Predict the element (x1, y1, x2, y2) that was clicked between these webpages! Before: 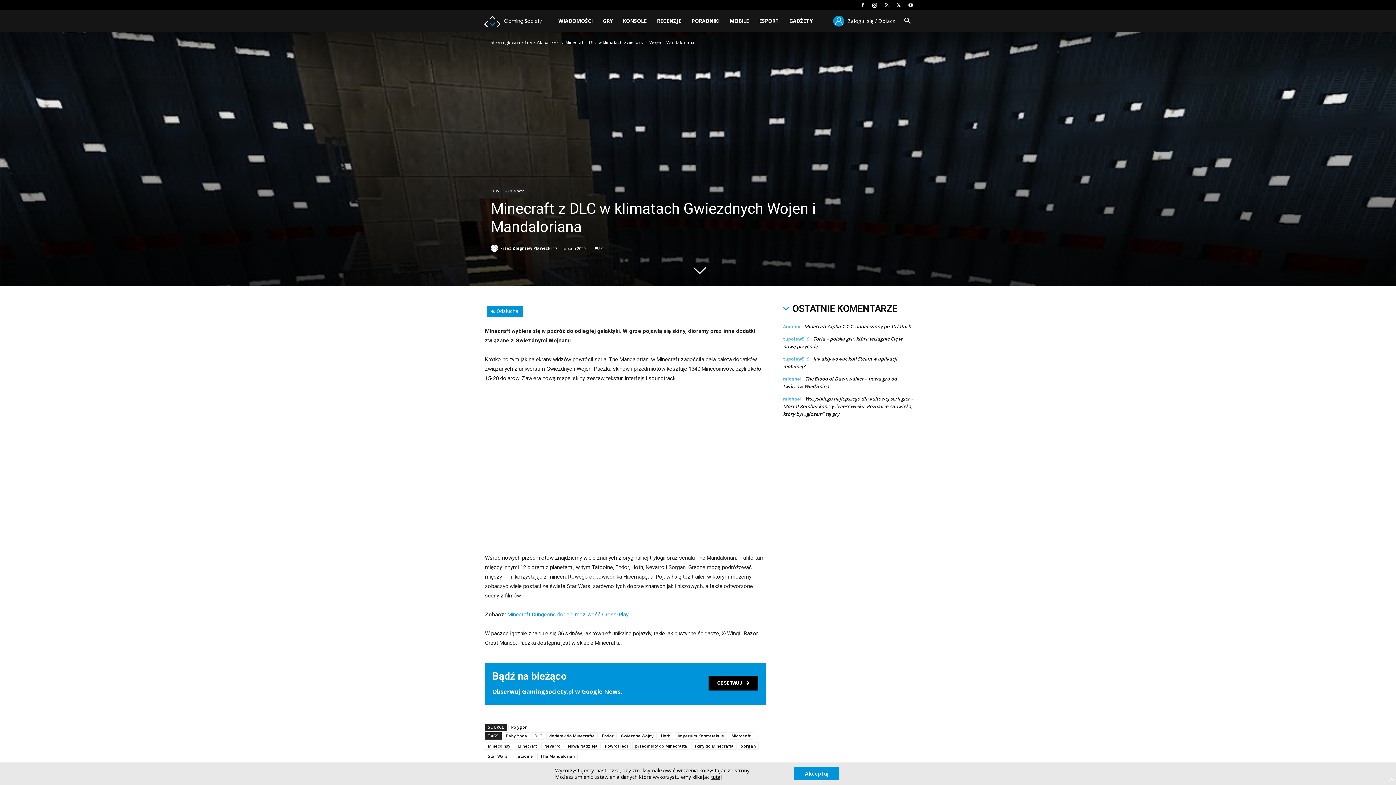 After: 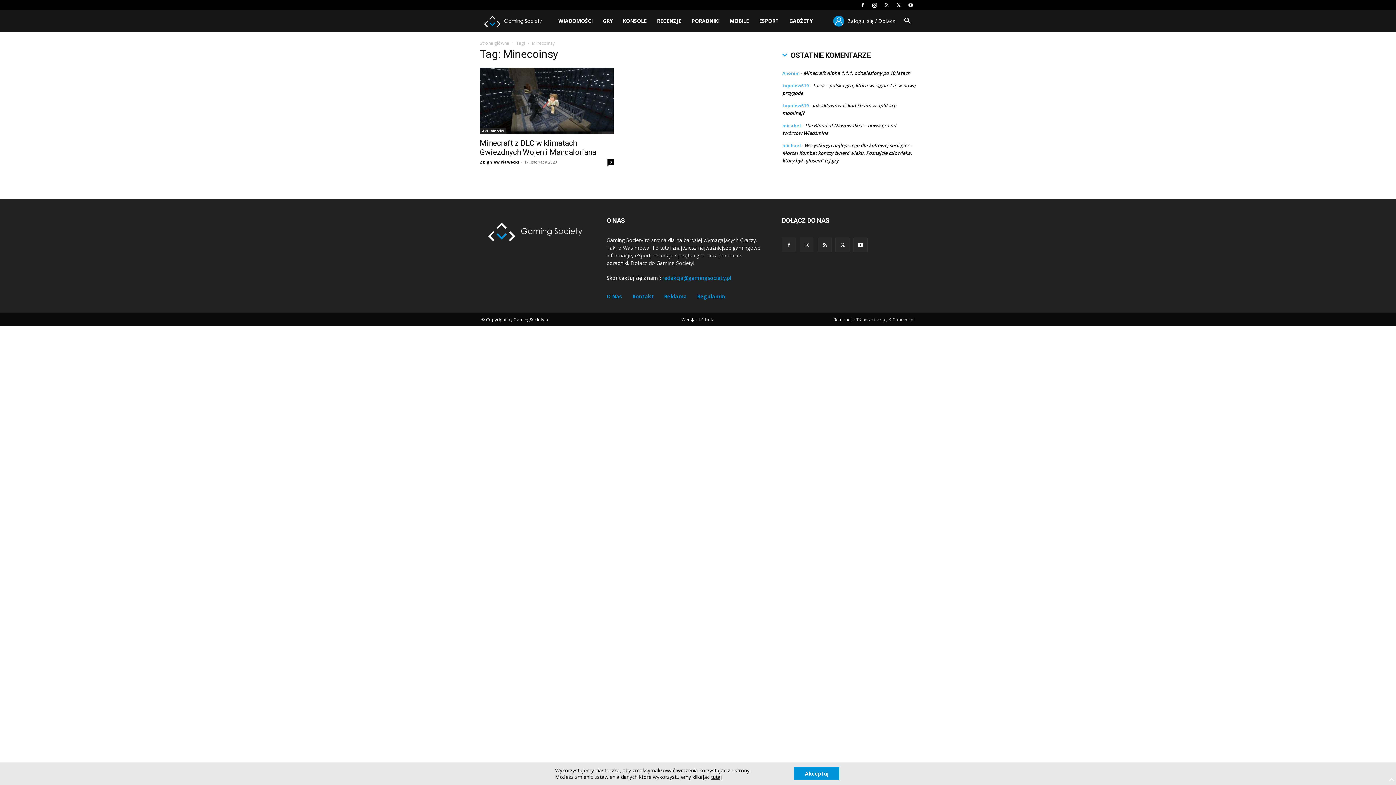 Action: label: Minecoinsy bbox: (485, 743, 513, 750)